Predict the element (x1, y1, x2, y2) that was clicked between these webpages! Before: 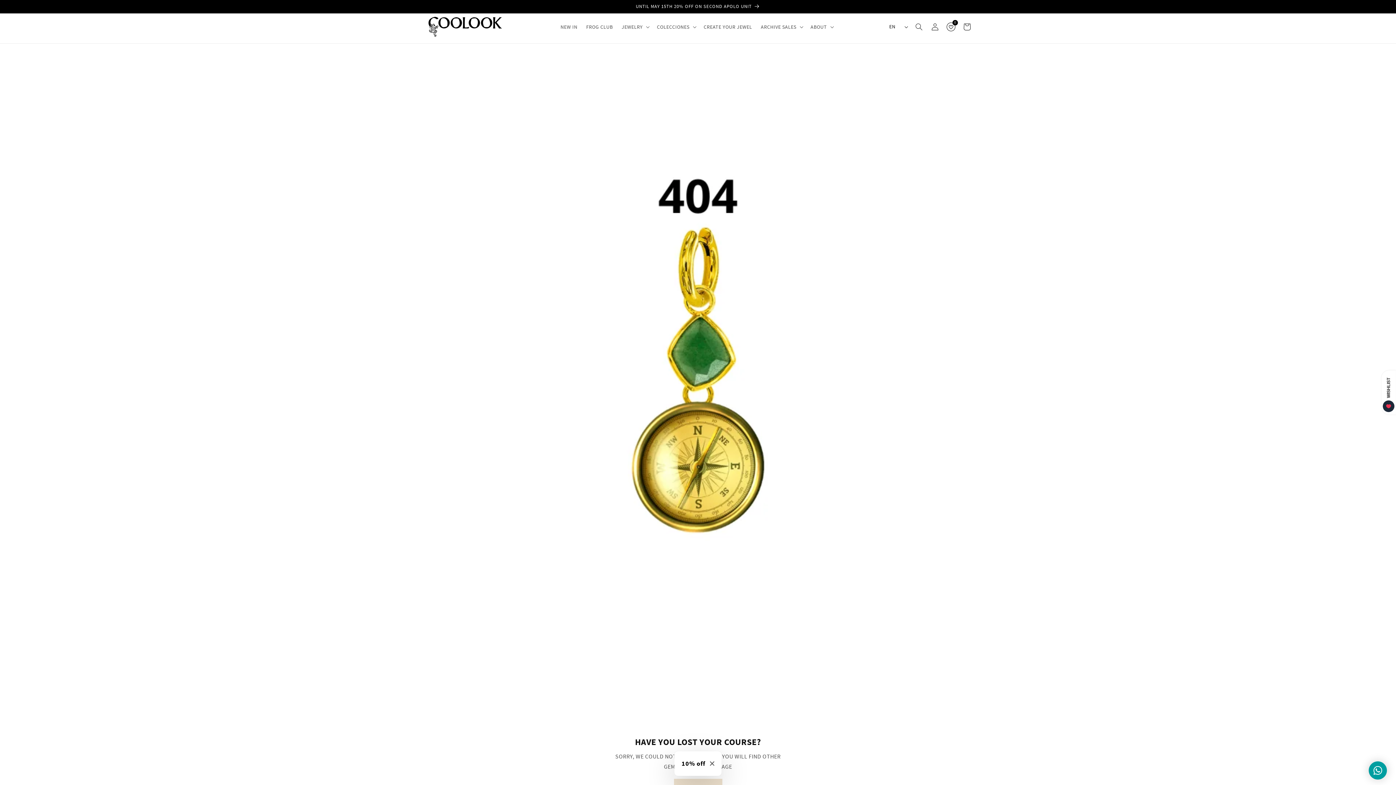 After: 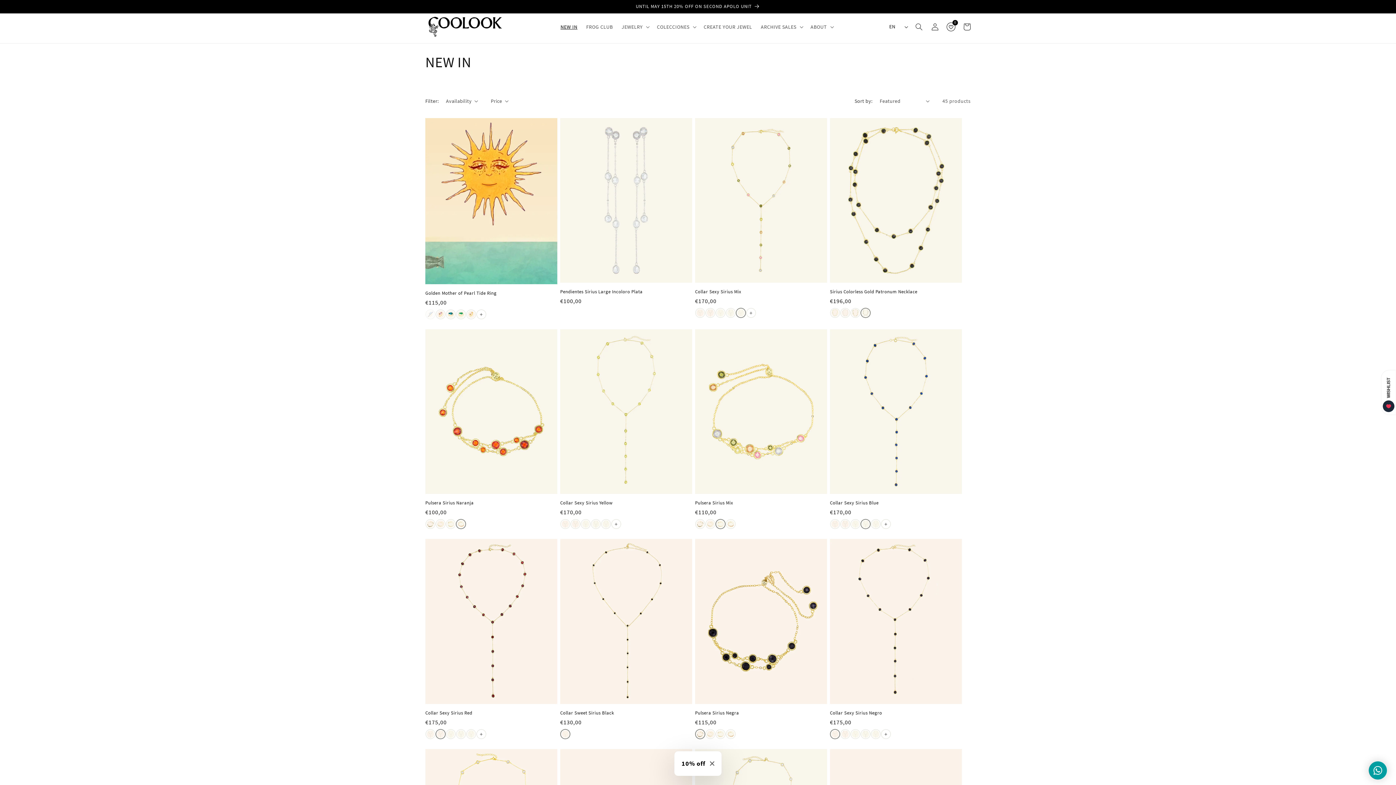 Action: label: NEW IN bbox: (556, 19, 581, 34)